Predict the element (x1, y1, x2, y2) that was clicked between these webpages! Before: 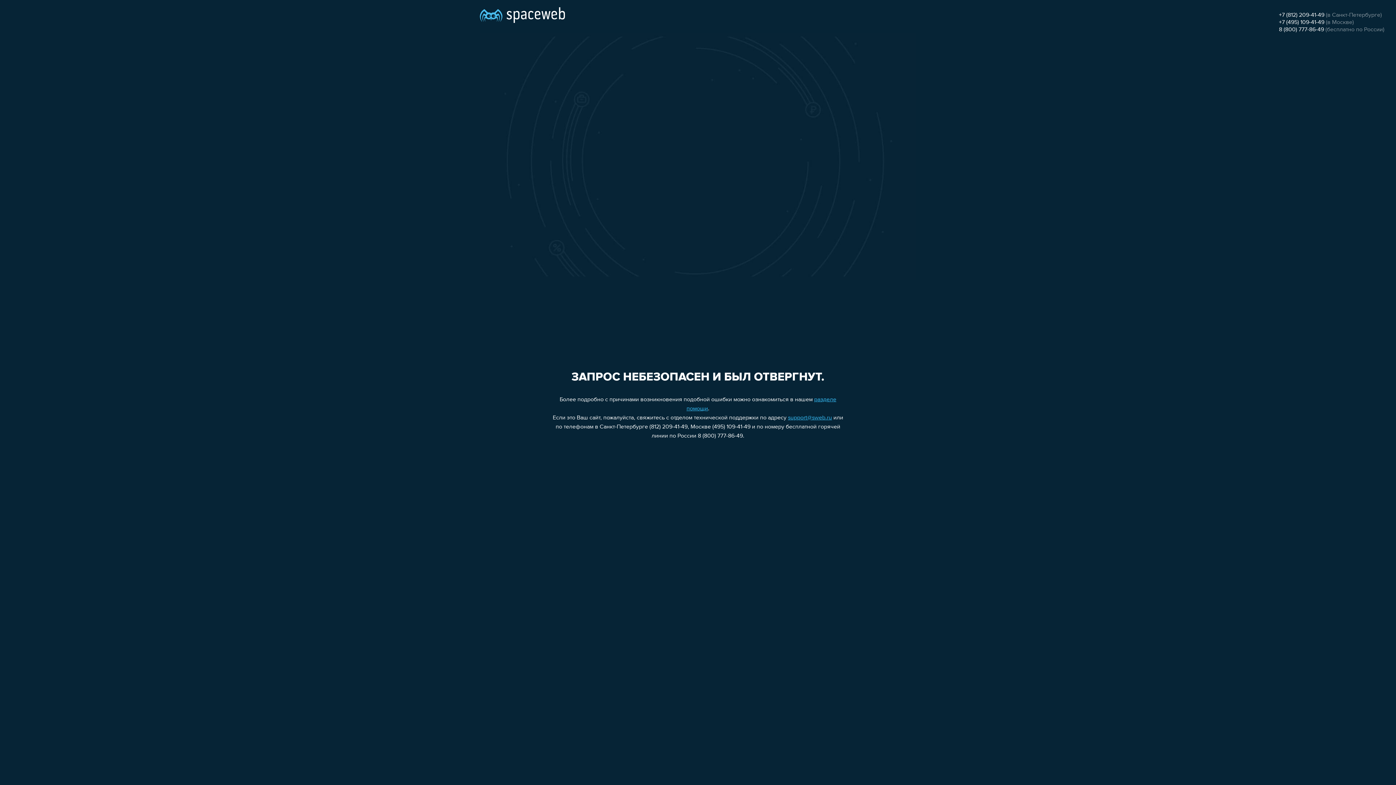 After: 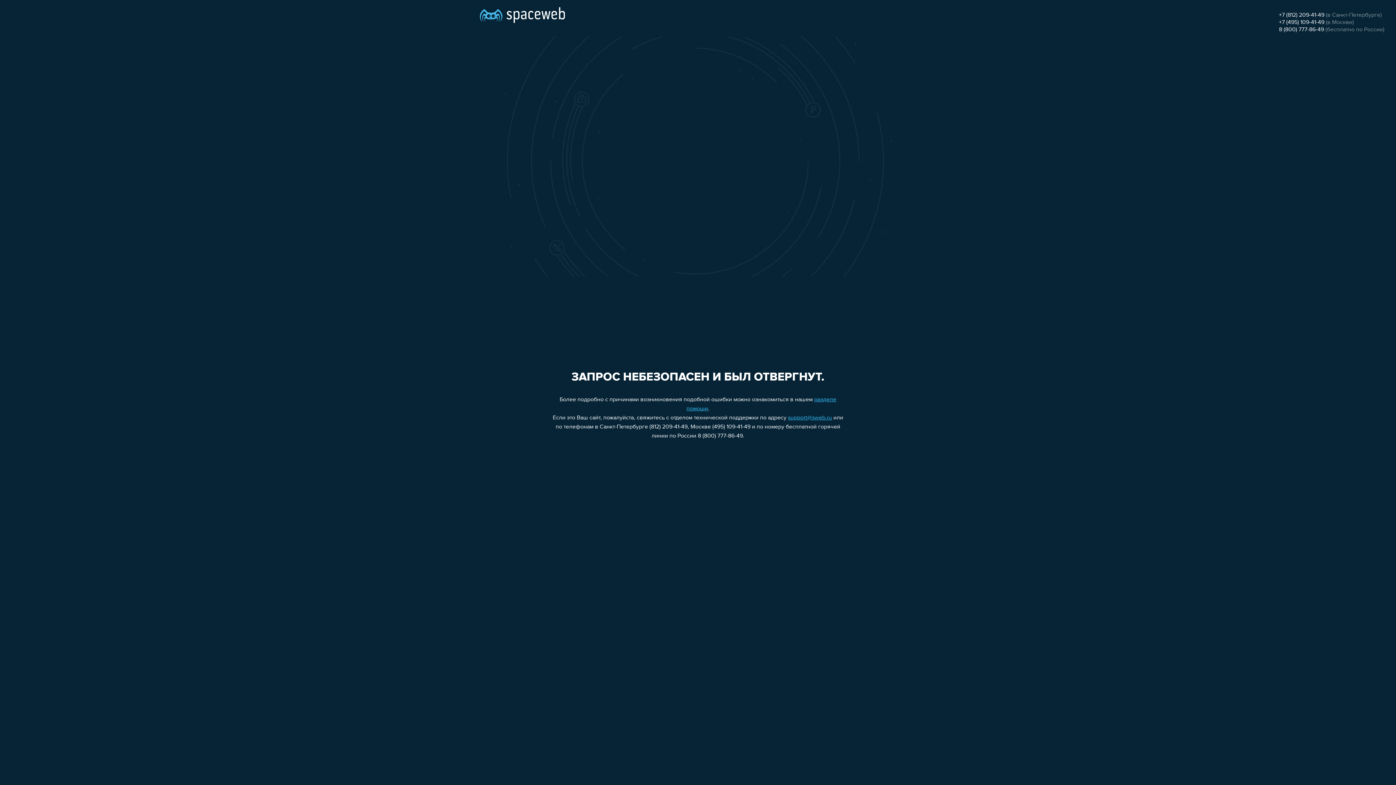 Action: bbox: (1279, 12, 1324, 18) label: +7 (812) 209-41-49